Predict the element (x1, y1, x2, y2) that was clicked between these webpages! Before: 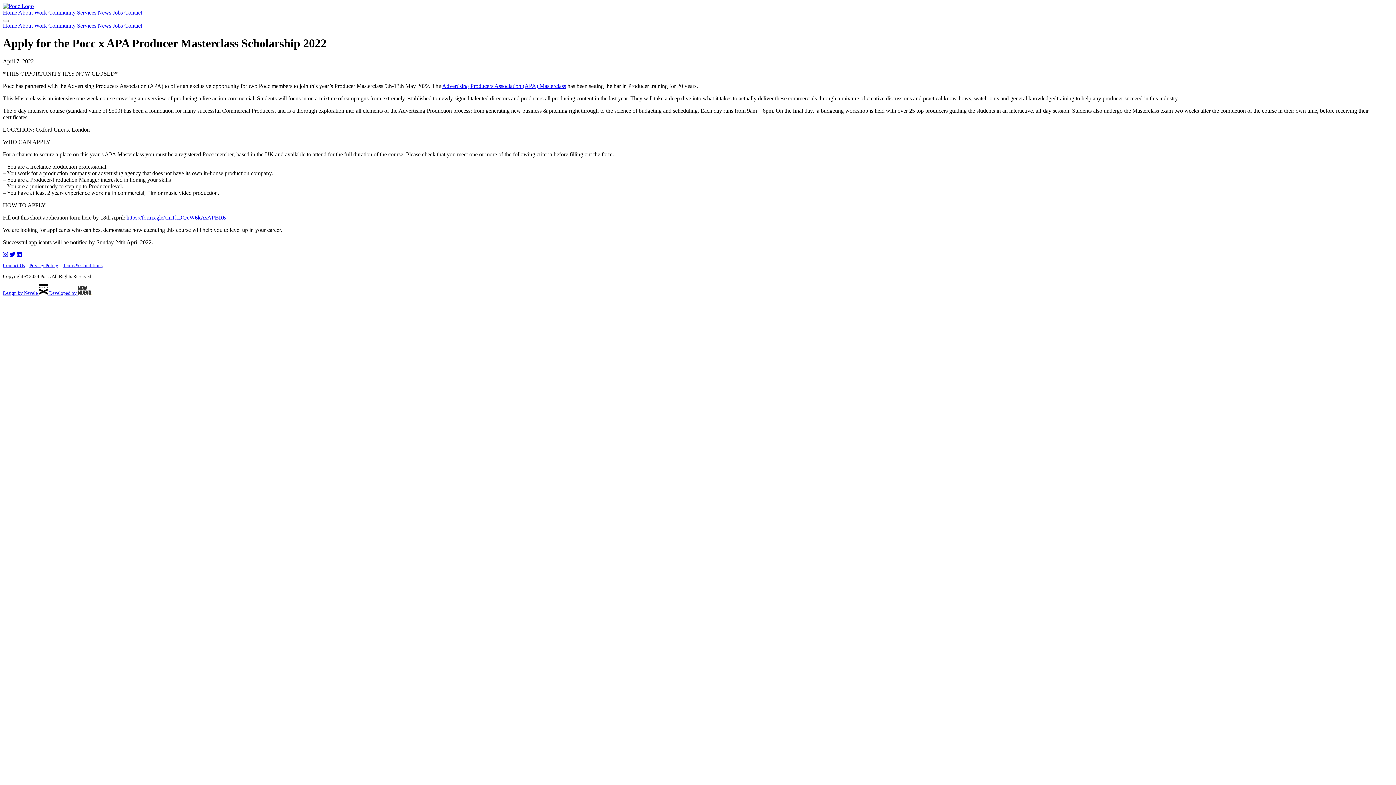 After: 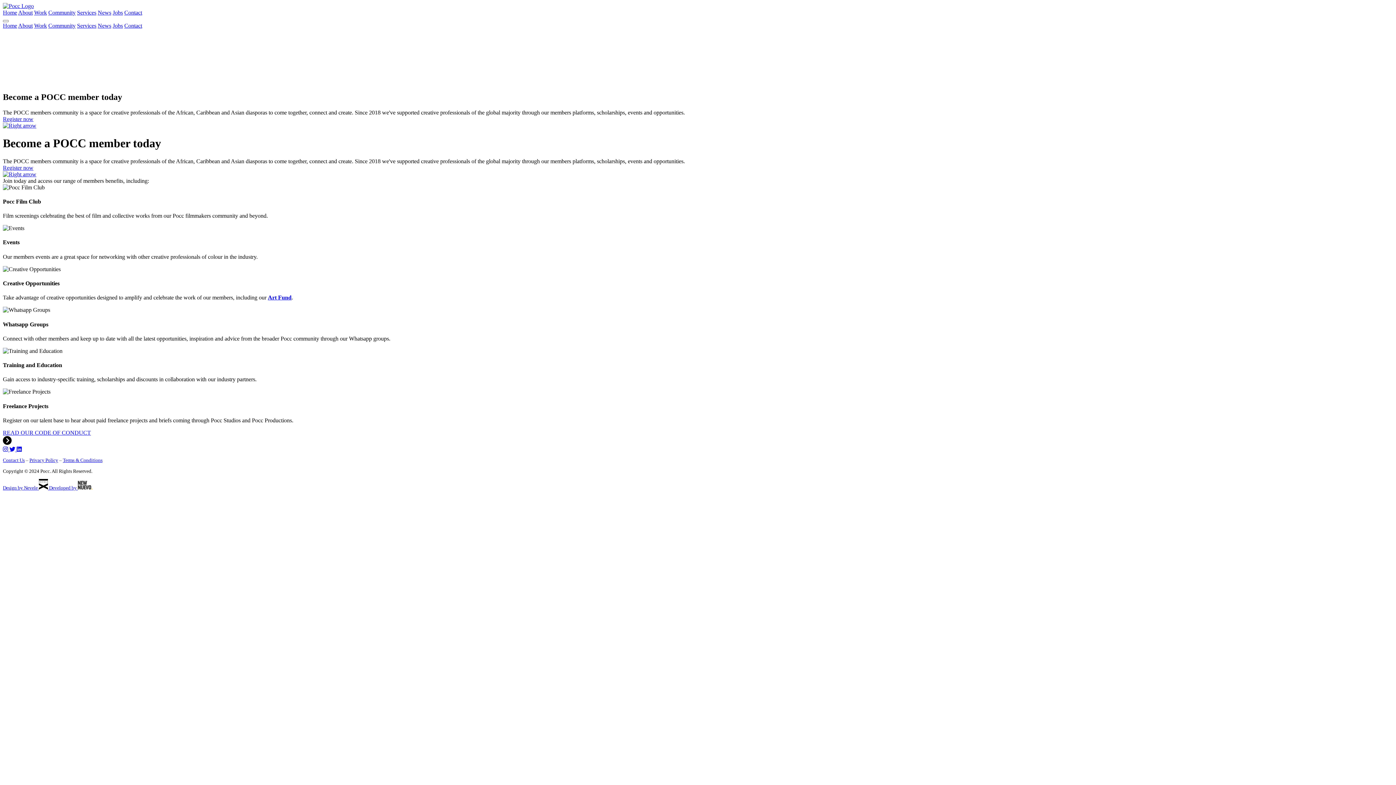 Action: label: Community bbox: (48, 22, 75, 28)